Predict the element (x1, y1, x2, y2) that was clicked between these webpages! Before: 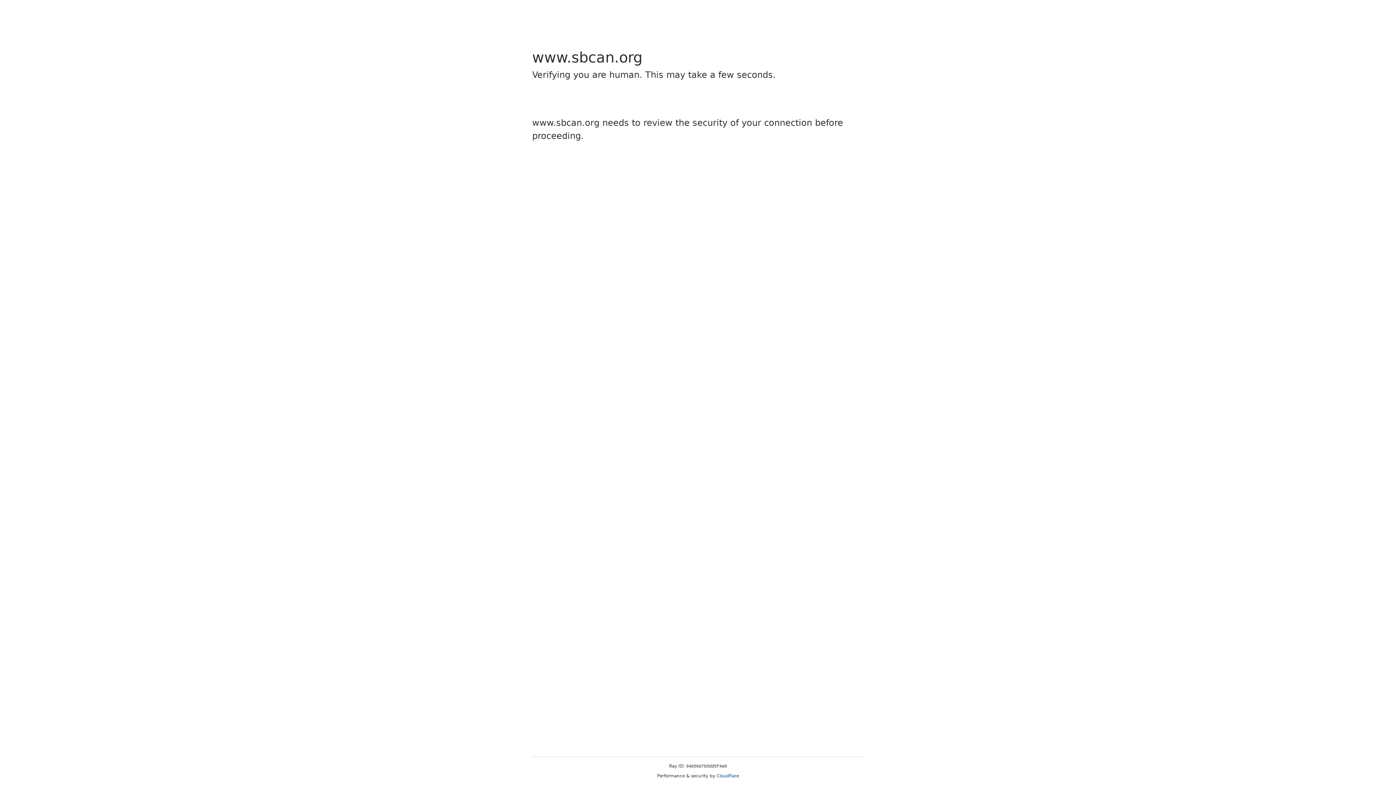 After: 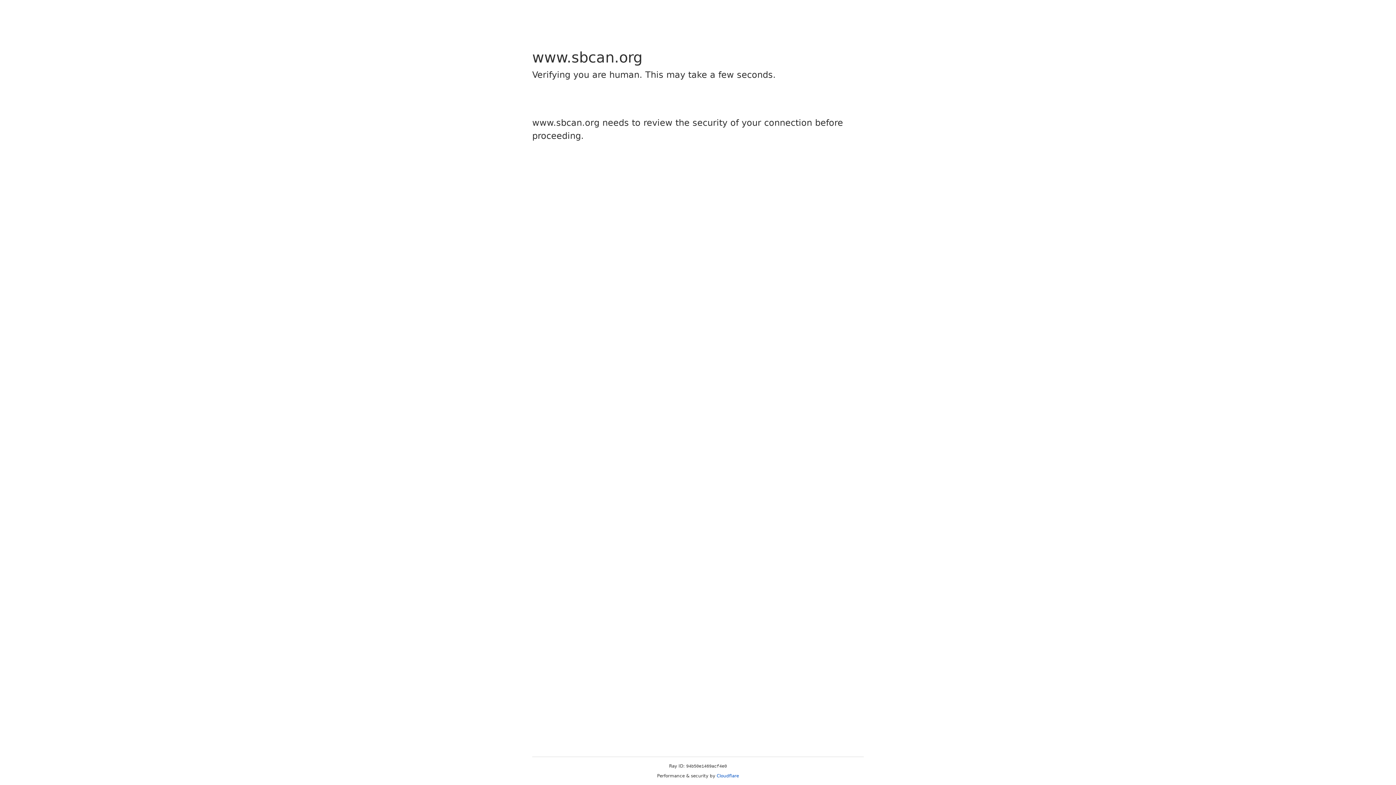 Action: bbox: (716, 773, 739, 778) label: Cloudflare